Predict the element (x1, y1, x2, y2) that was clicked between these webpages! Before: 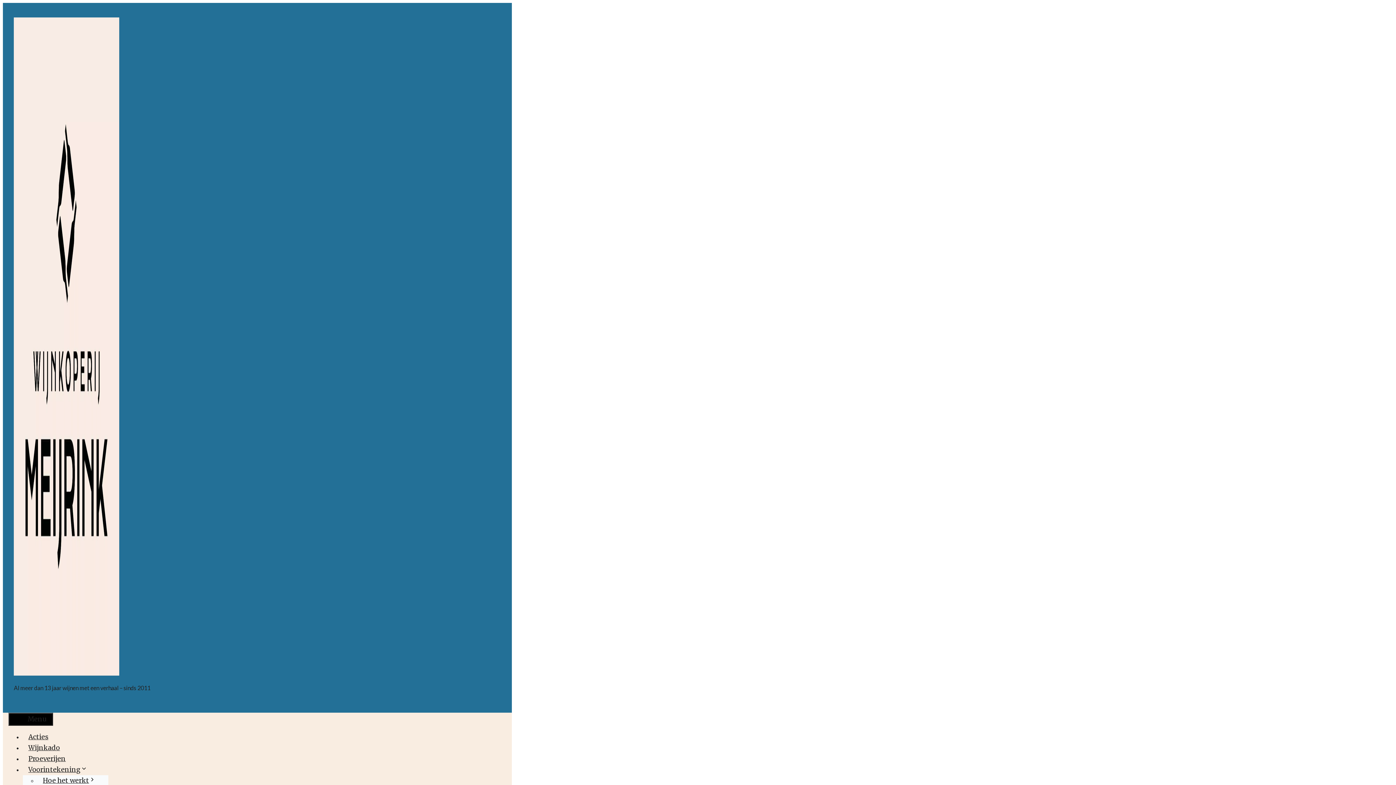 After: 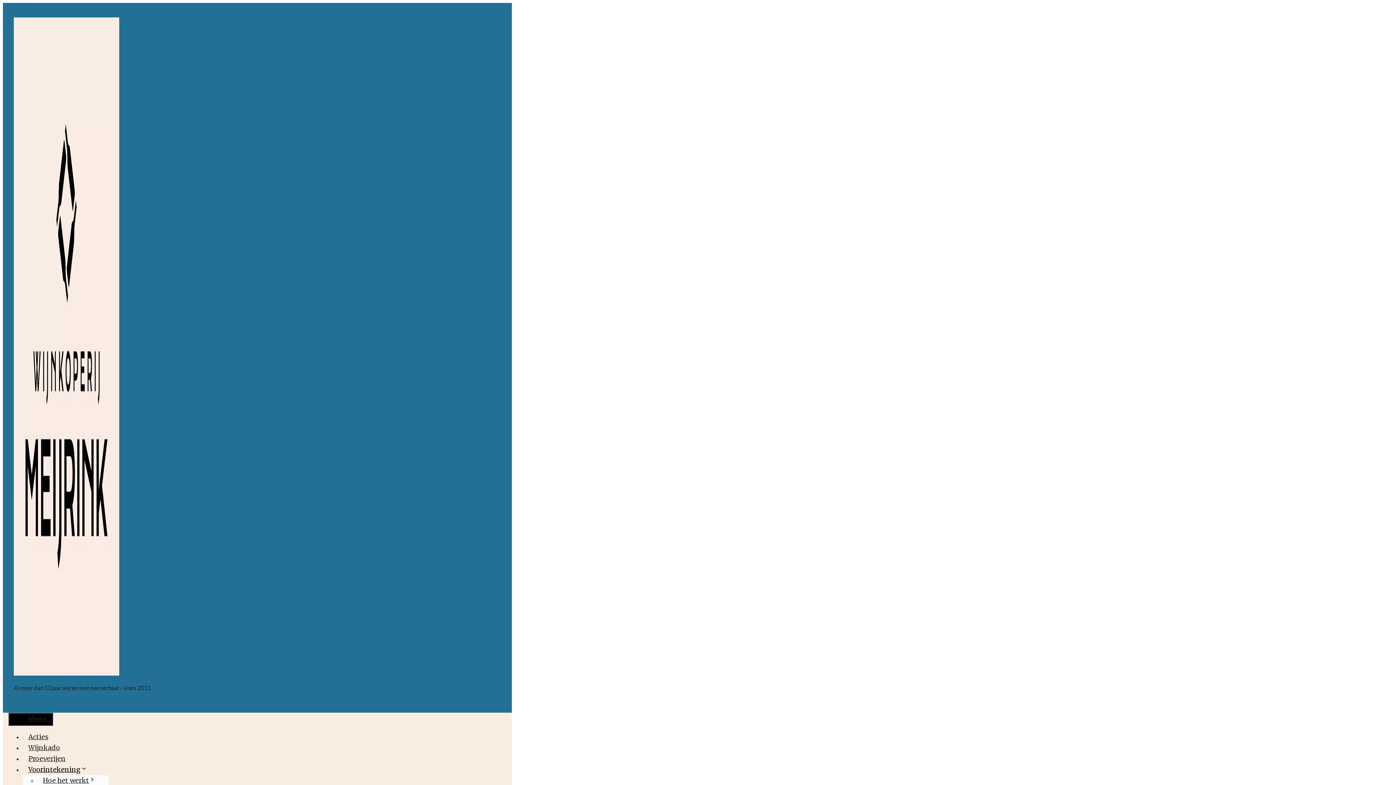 Action: bbox: (22, 765, 98, 774) label: Voorintekening